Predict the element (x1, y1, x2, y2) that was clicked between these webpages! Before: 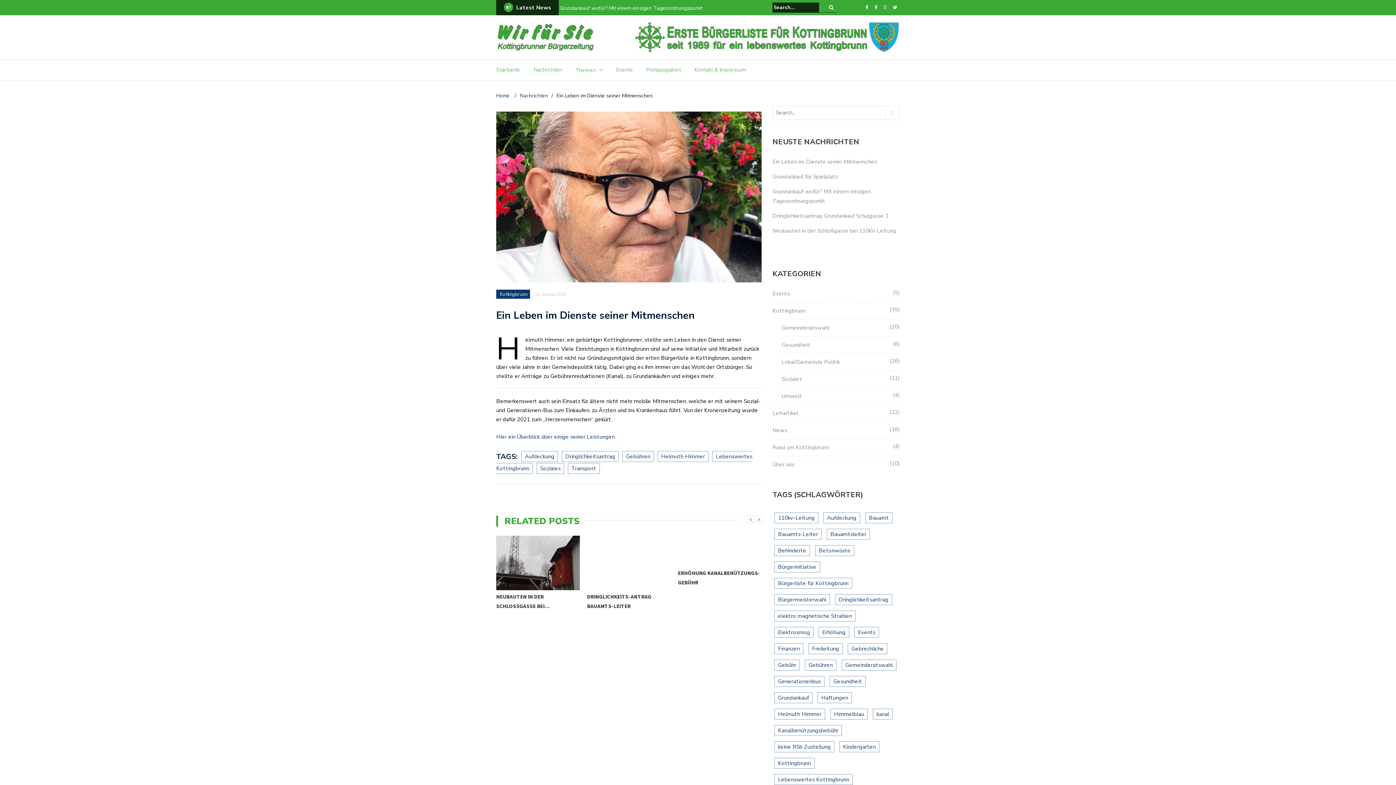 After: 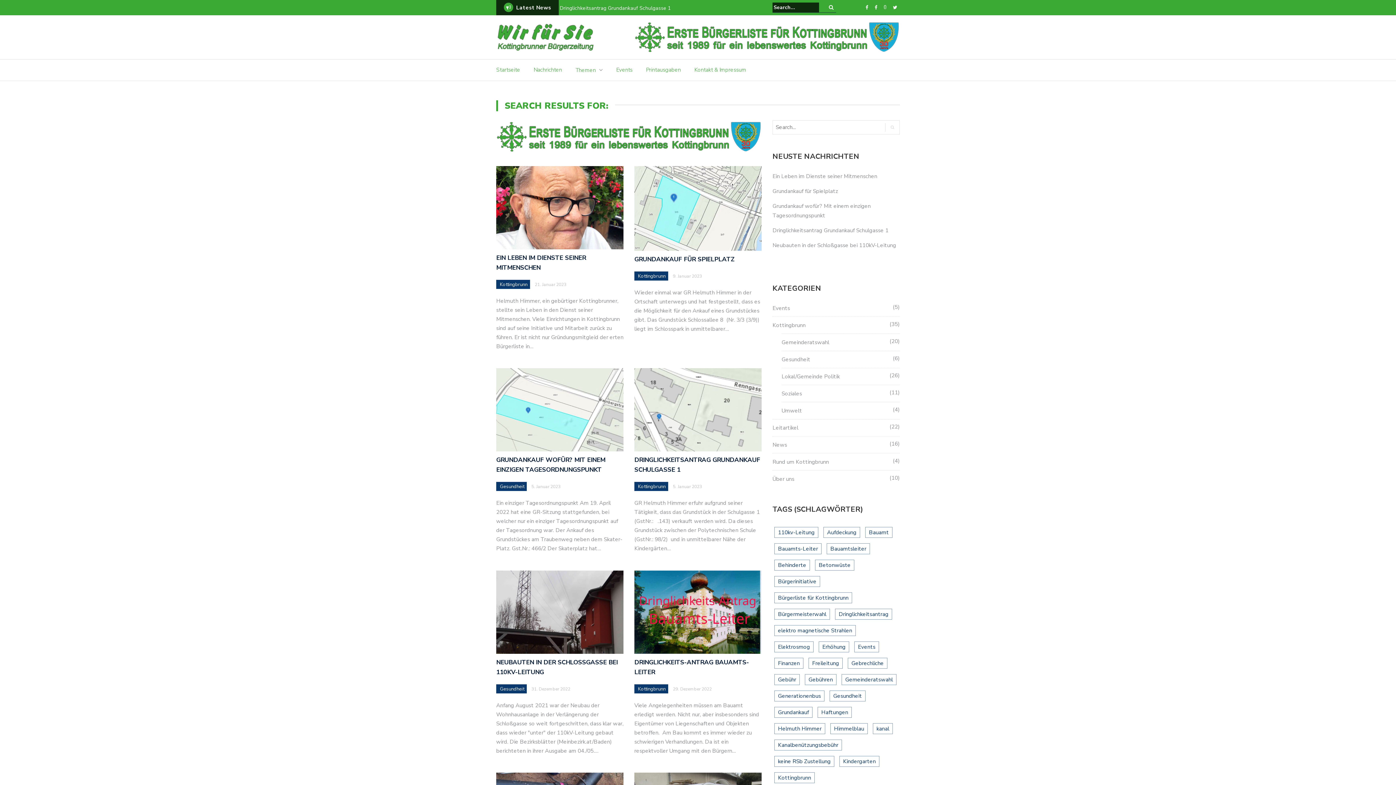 Action: bbox: (885, 108, 899, 116)